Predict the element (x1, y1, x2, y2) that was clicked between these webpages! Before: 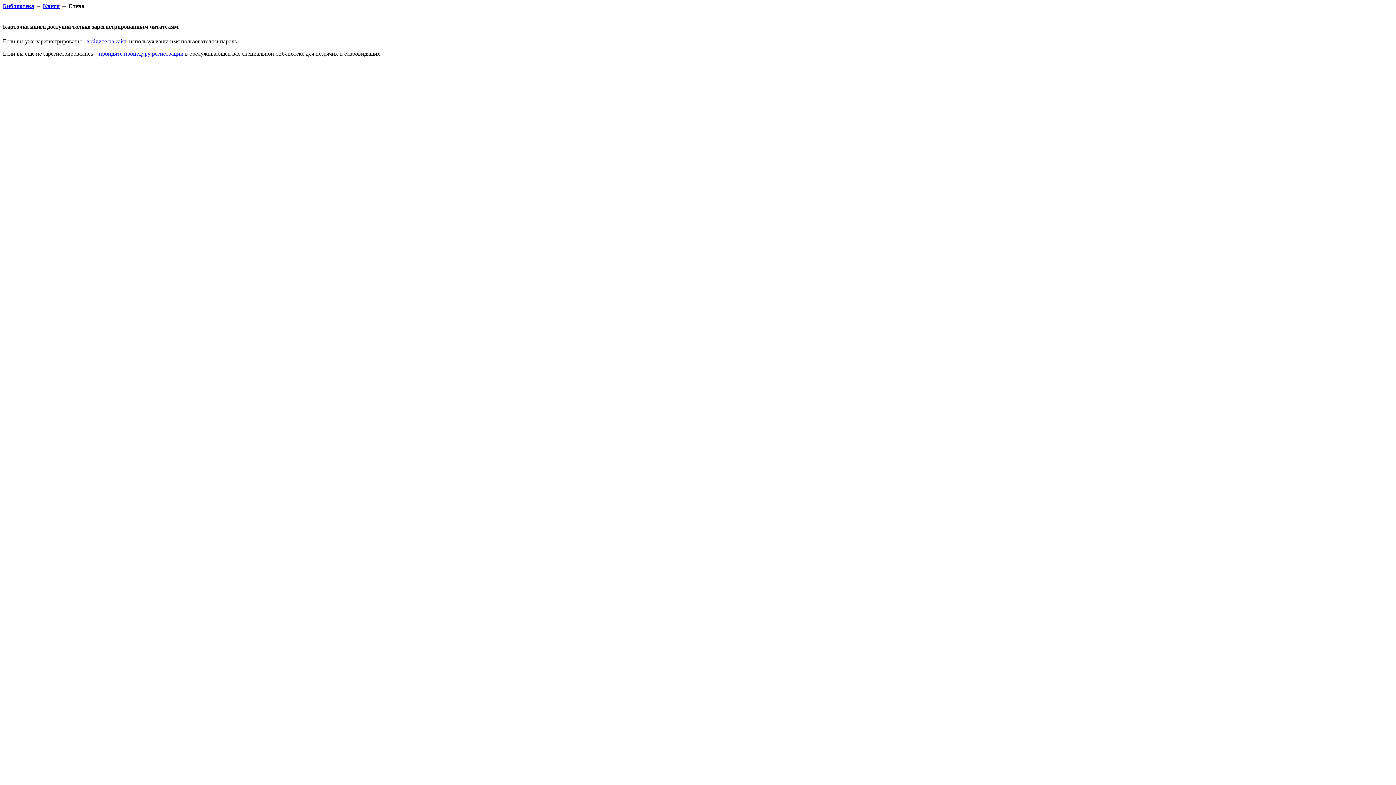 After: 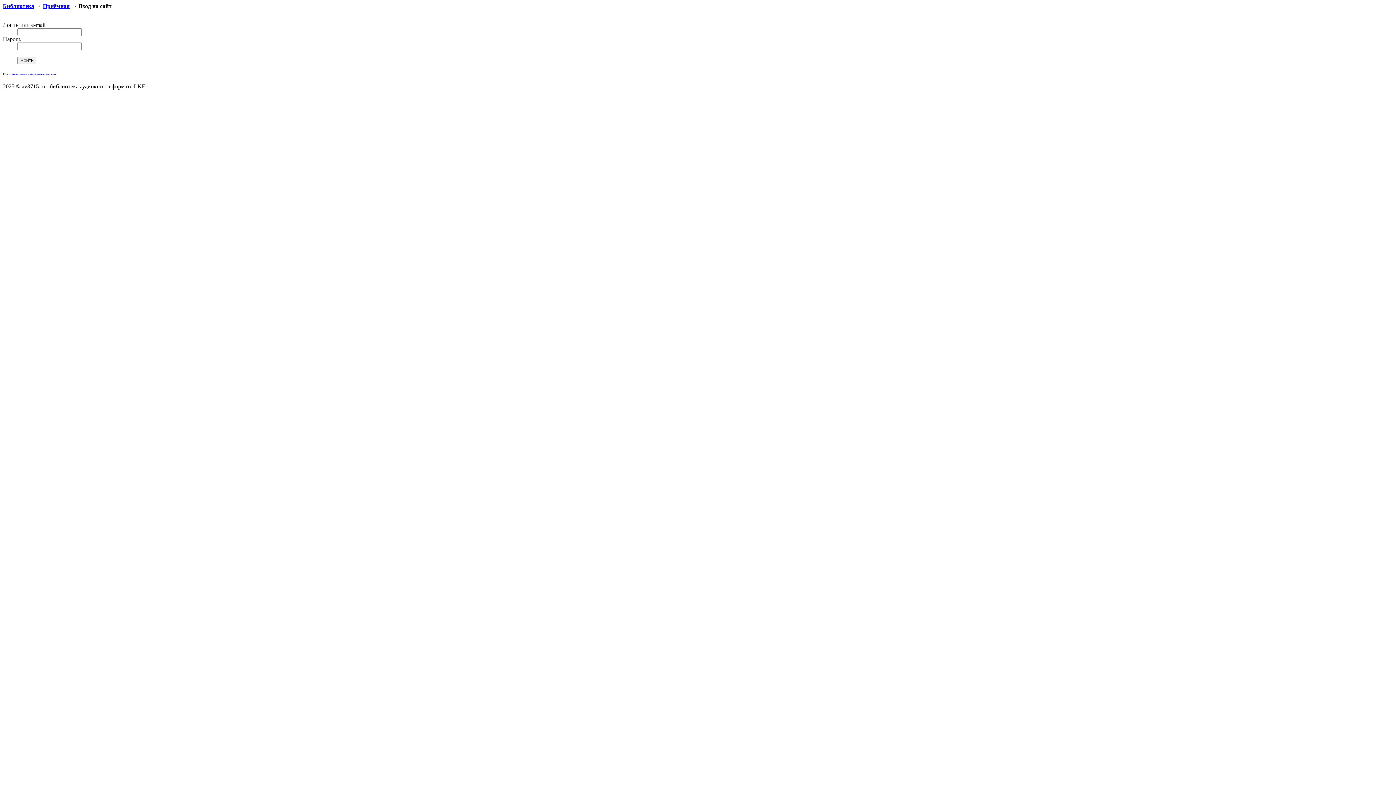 Action: label: войдите на сайт bbox: (86, 38, 126, 44)